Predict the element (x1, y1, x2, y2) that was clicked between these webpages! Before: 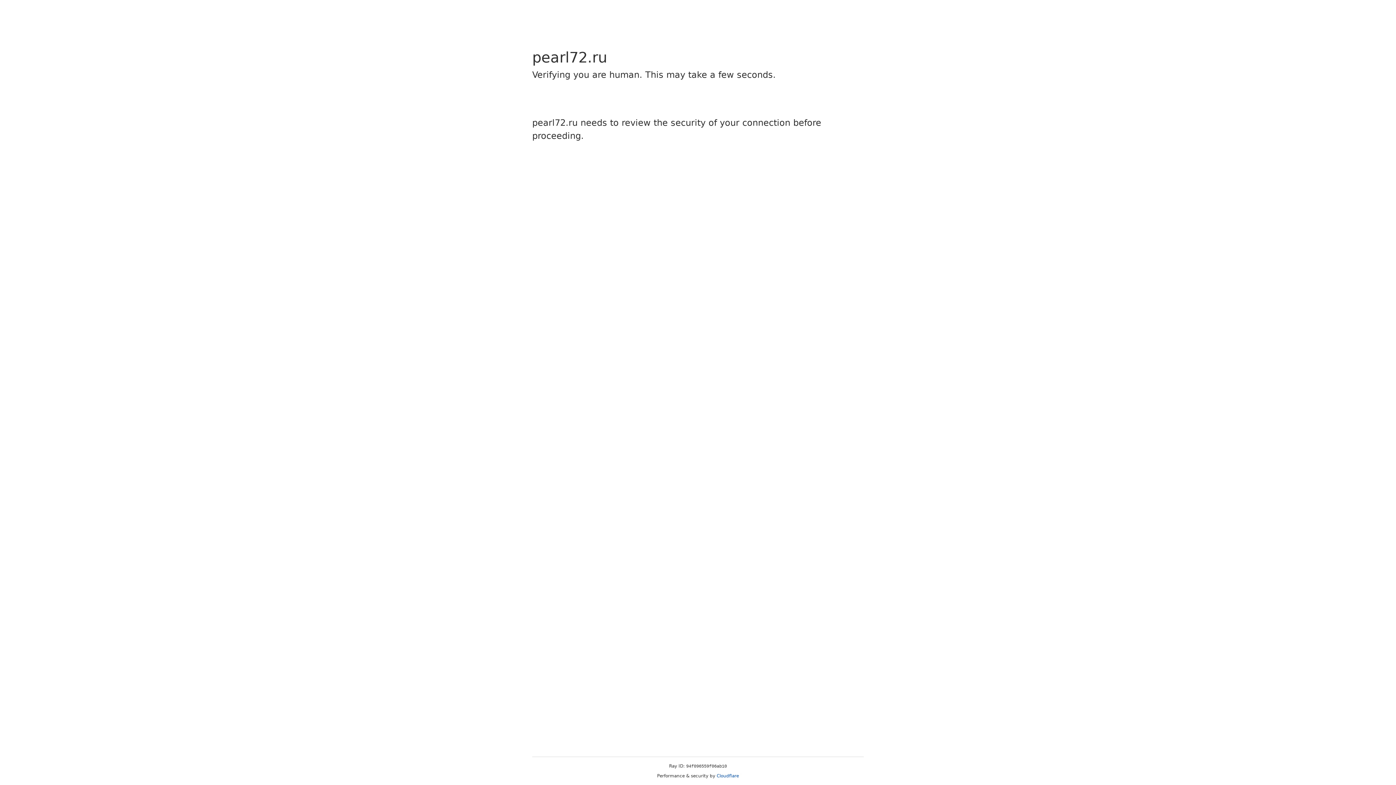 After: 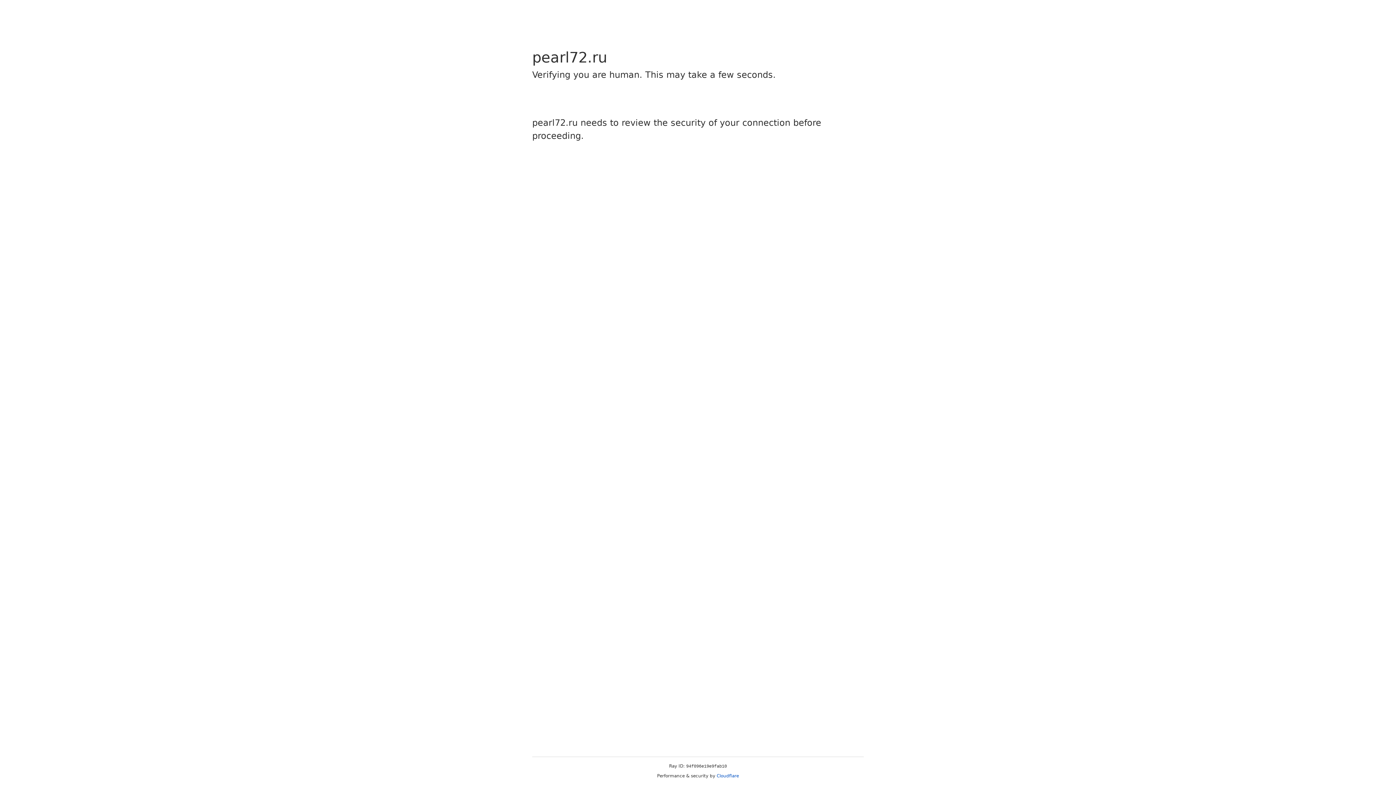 Action: label: Cloudflare bbox: (716, 773, 739, 778)